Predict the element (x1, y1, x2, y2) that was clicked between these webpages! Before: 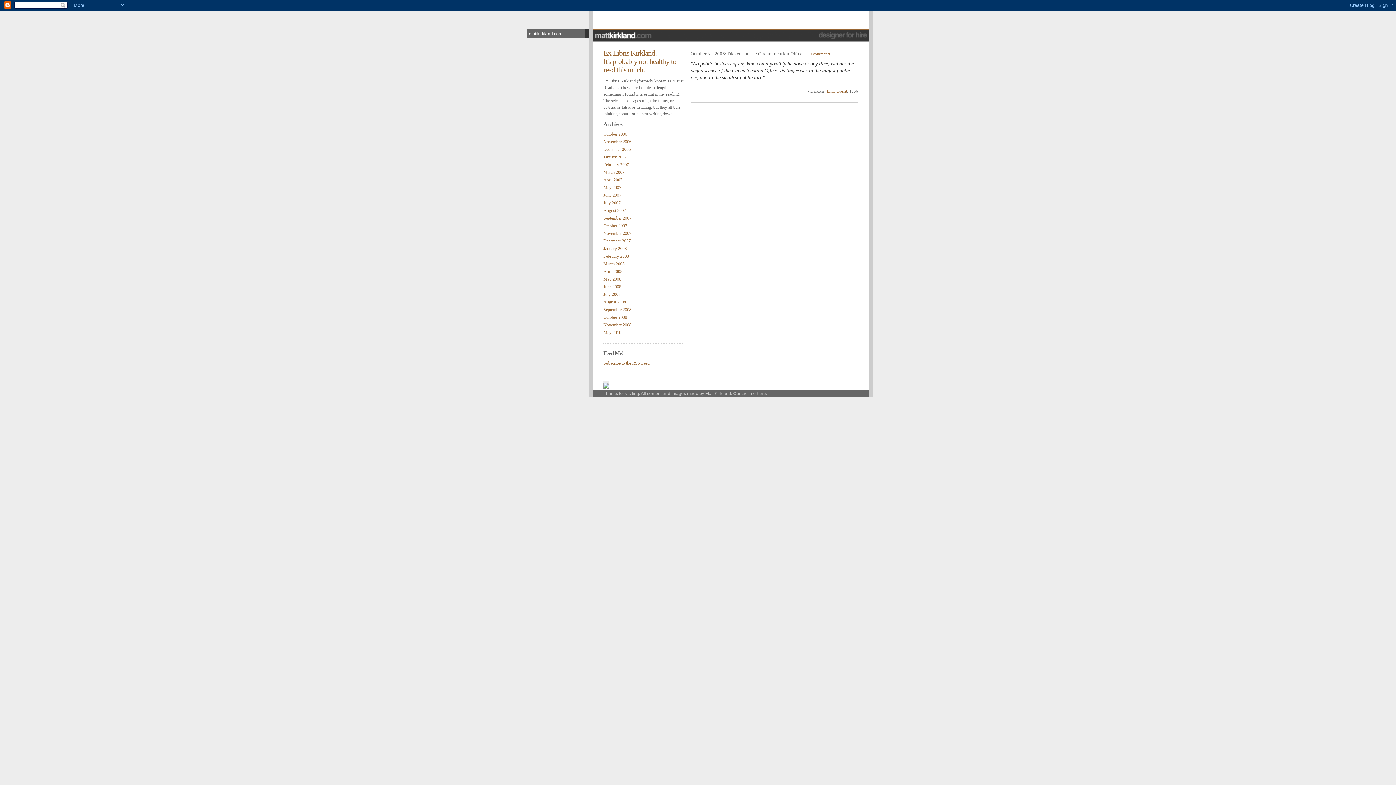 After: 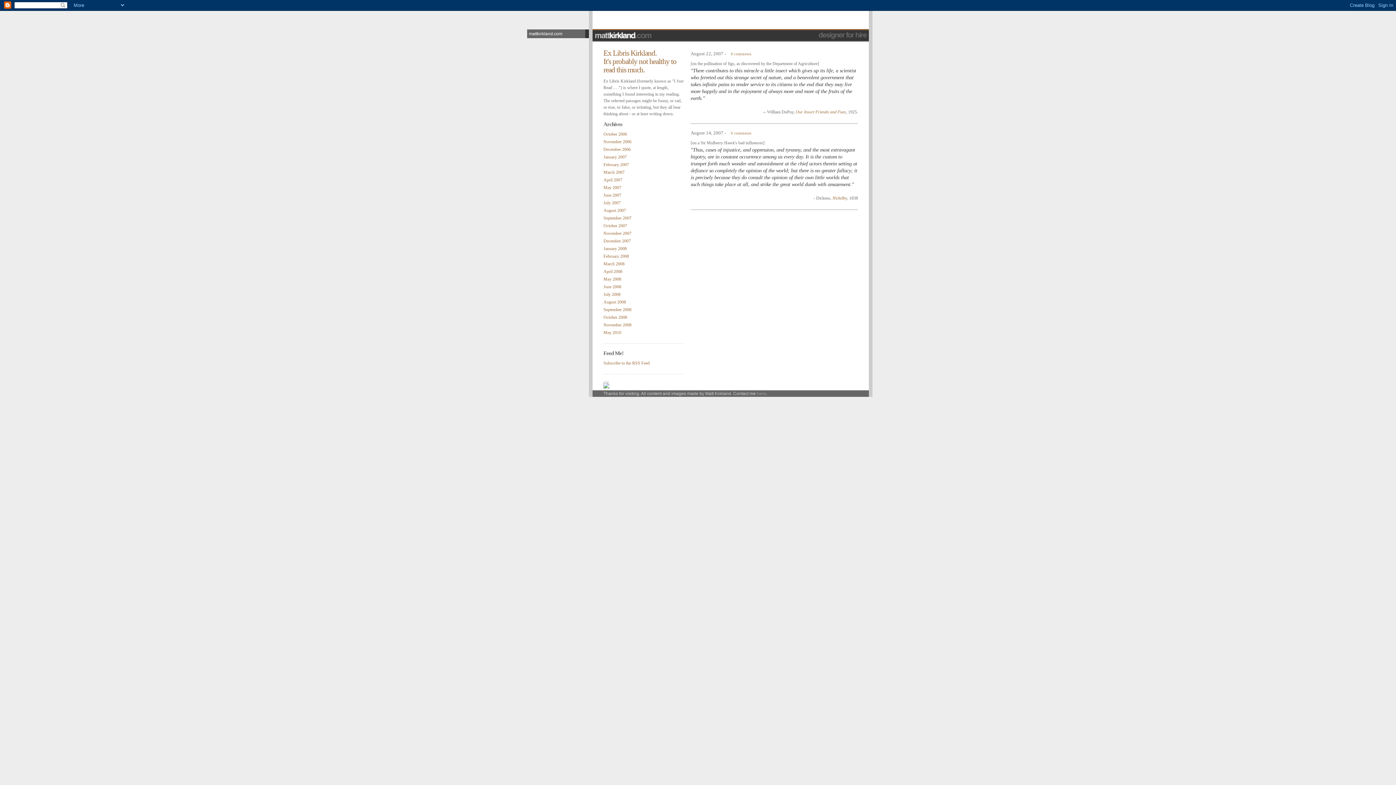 Action: label: August 2007 bbox: (603, 208, 626, 213)